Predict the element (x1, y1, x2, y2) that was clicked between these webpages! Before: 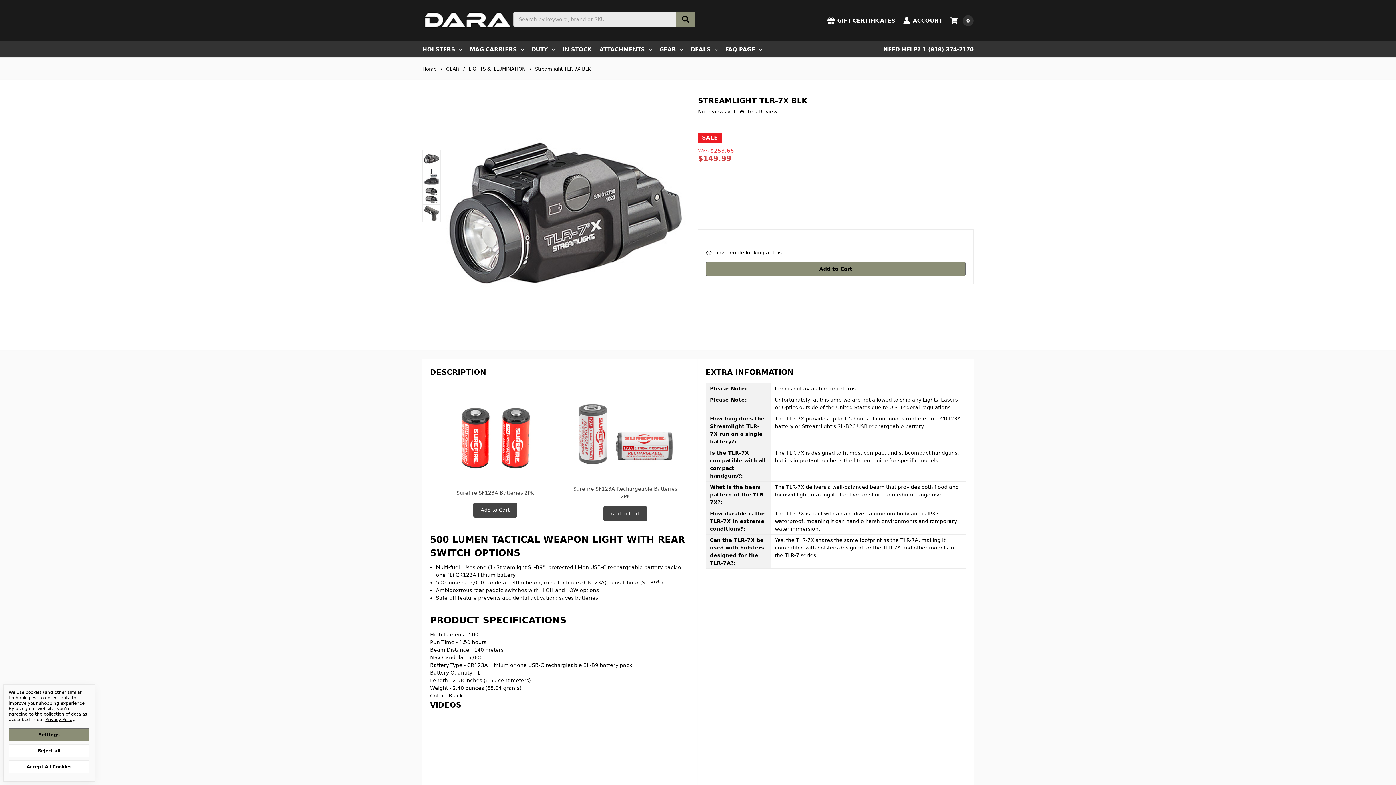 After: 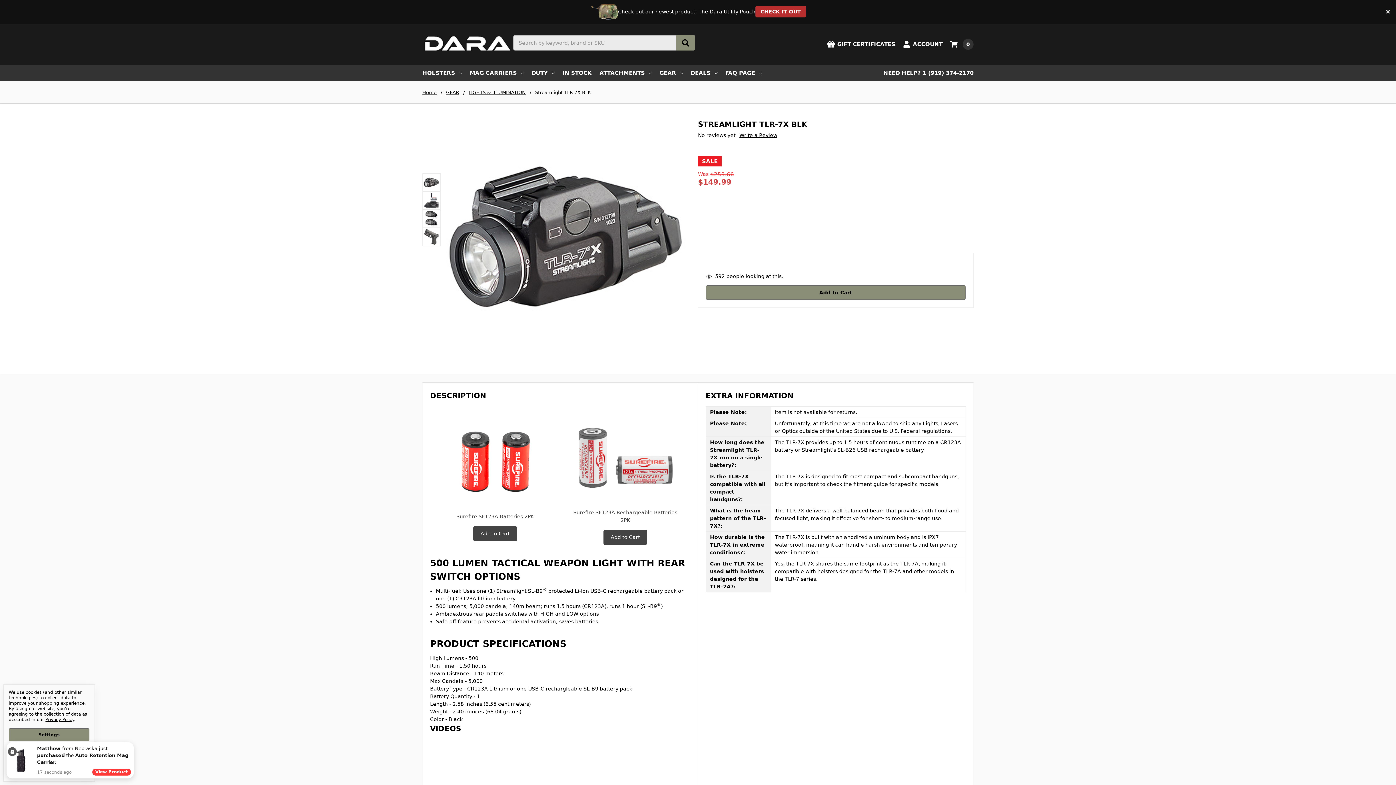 Action: bbox: (45, 717, 73, 722) label: Privacy Policy